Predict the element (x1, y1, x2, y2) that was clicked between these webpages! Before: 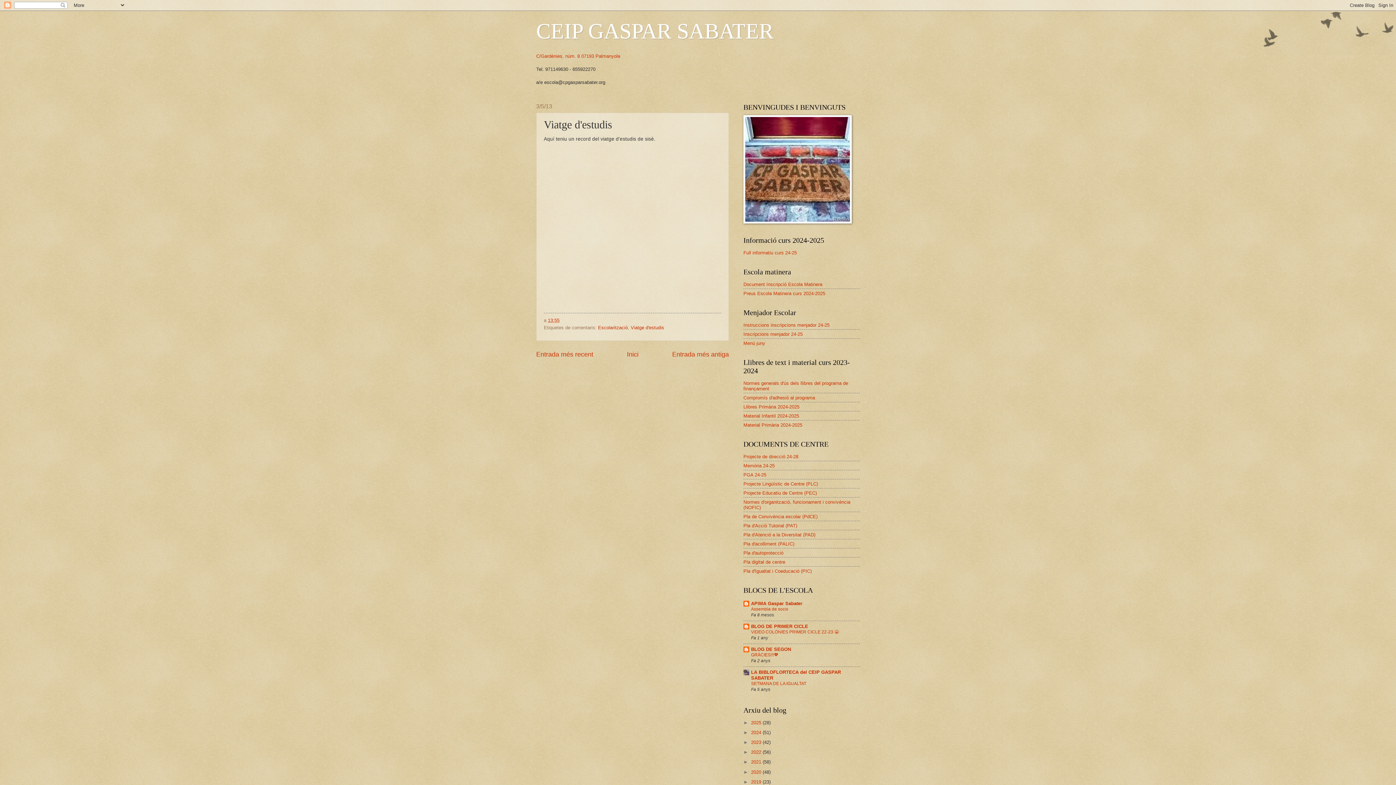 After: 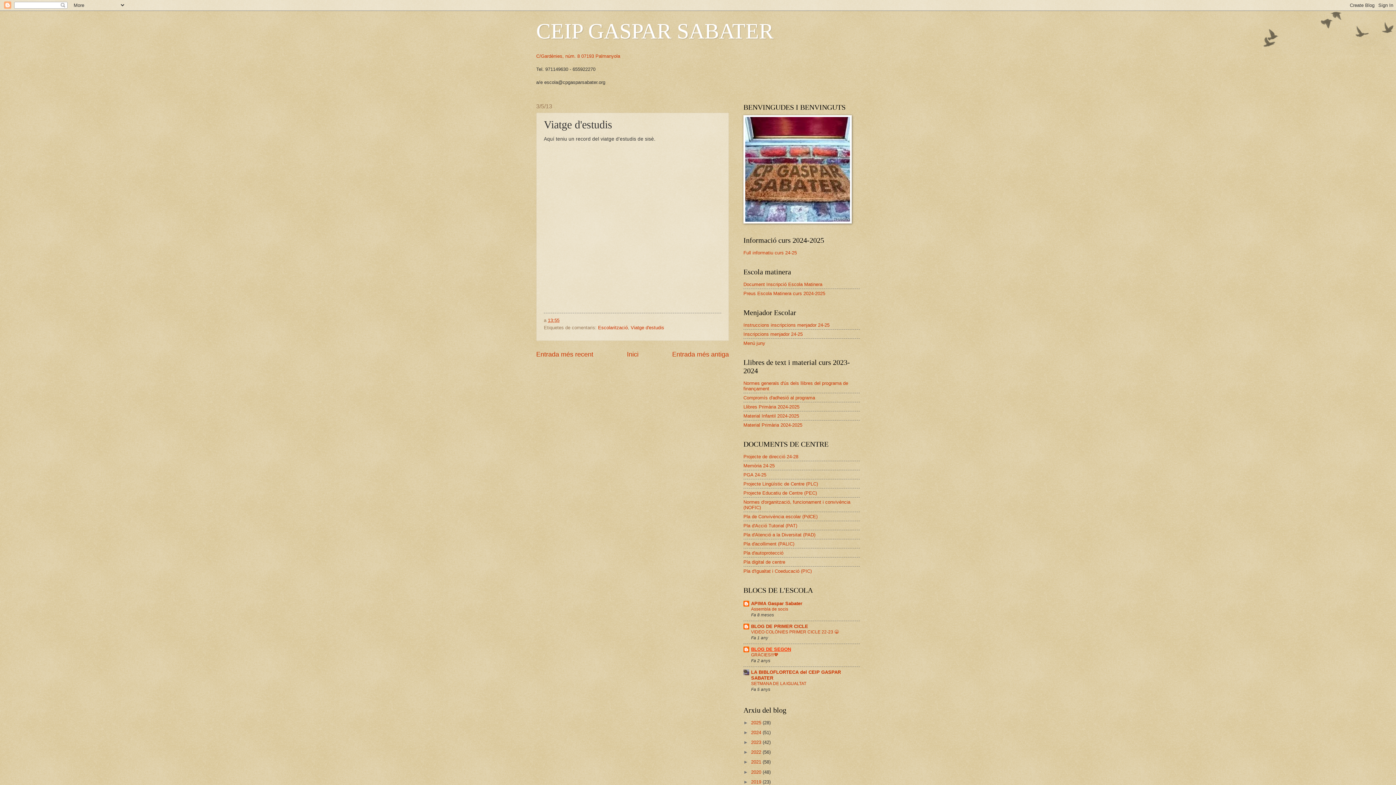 Action: bbox: (751, 646, 791, 652) label: BLOG DE SEGON